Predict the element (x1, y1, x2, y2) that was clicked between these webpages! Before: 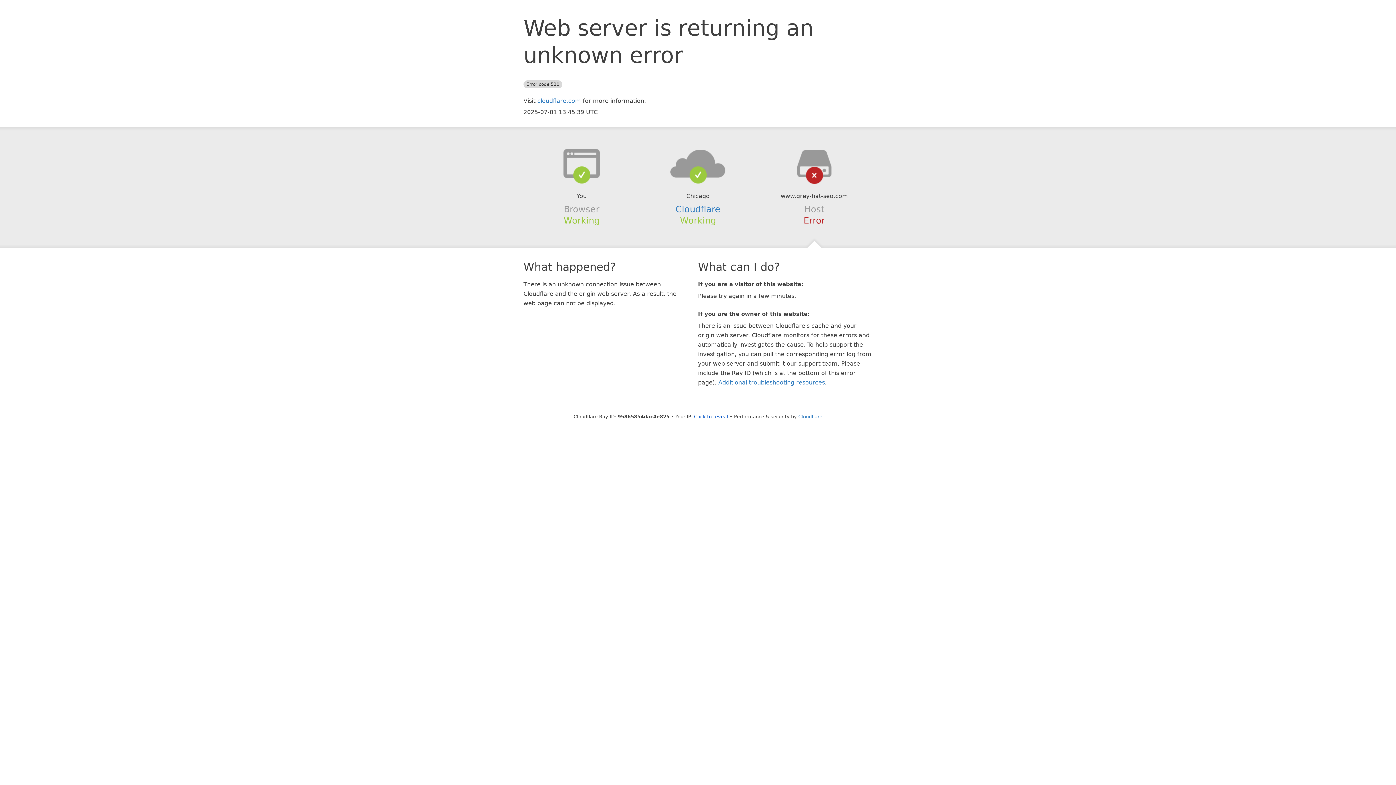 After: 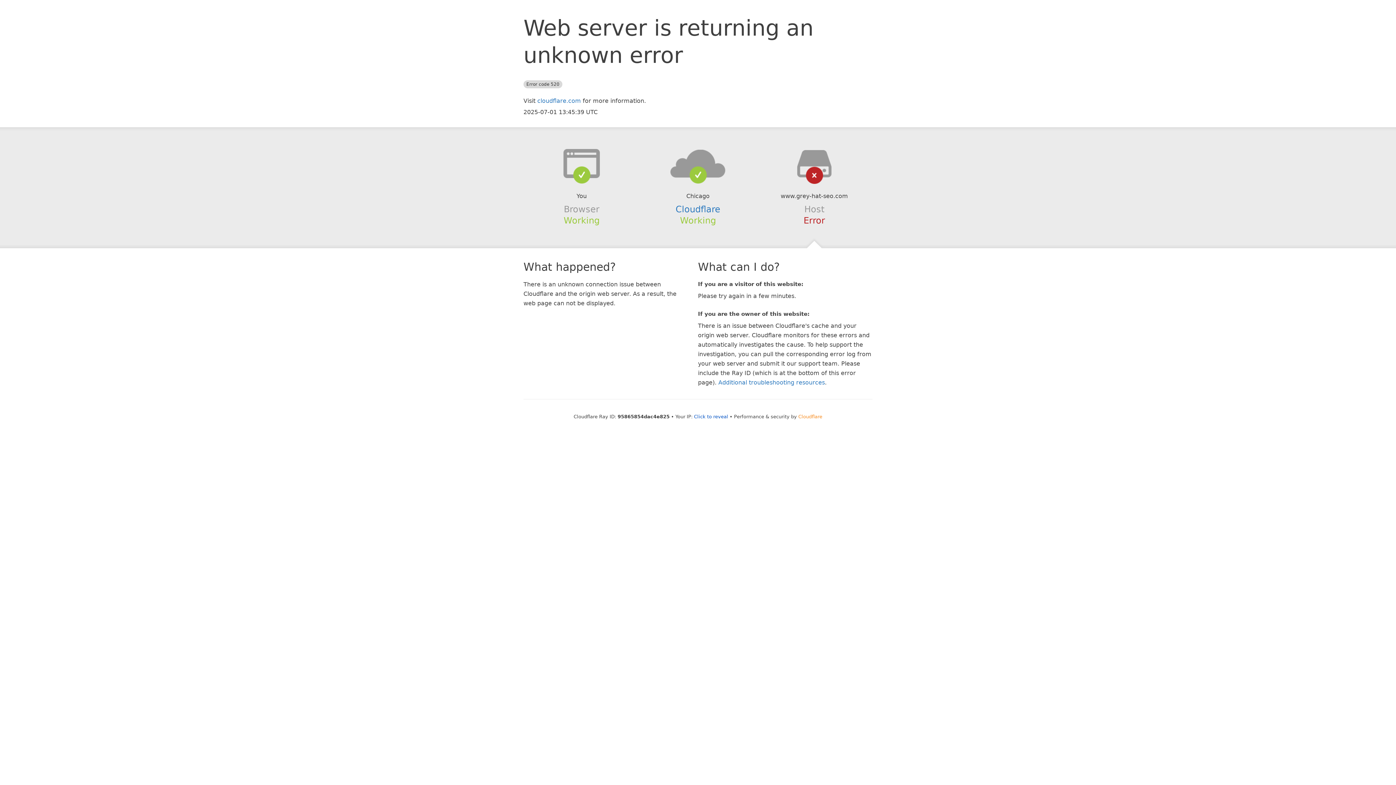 Action: label: Cloudflare bbox: (798, 414, 822, 419)